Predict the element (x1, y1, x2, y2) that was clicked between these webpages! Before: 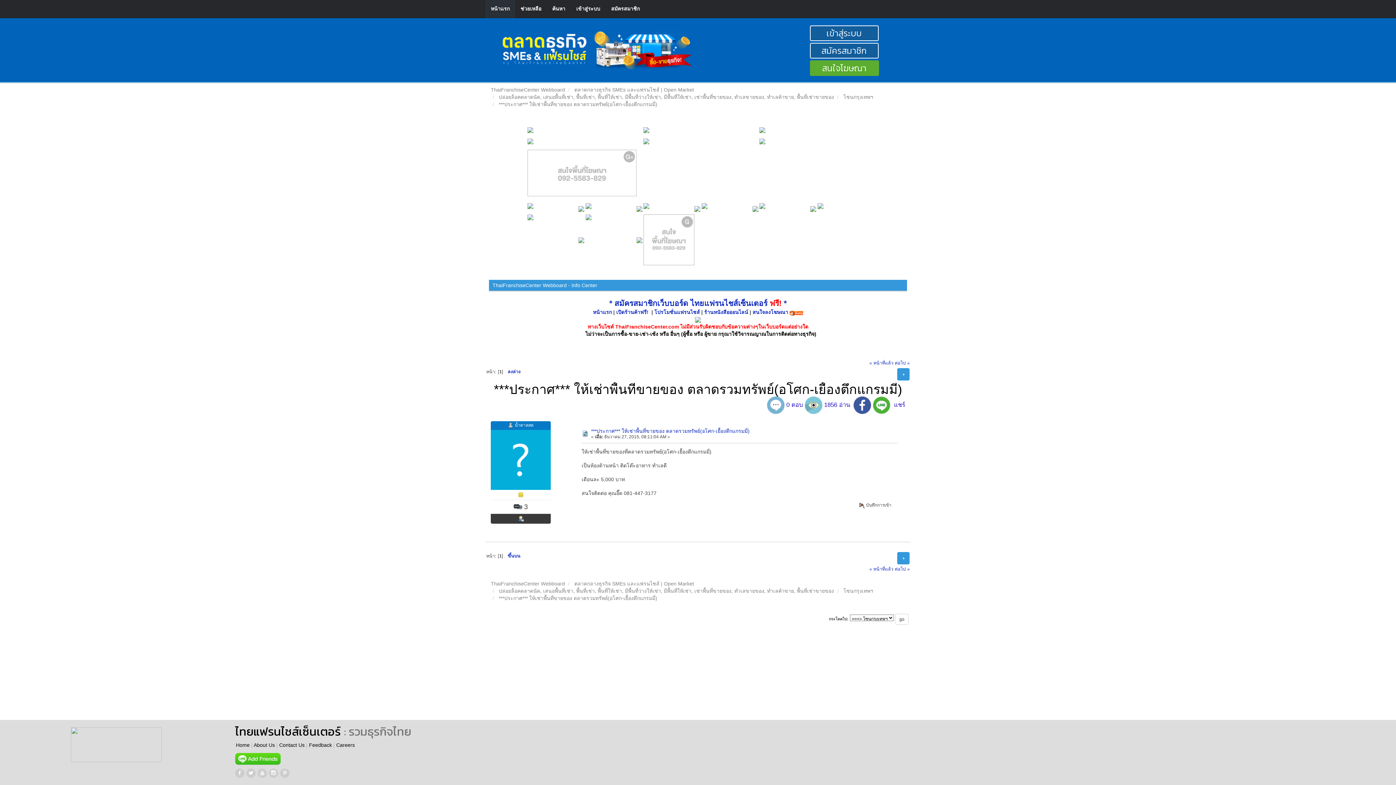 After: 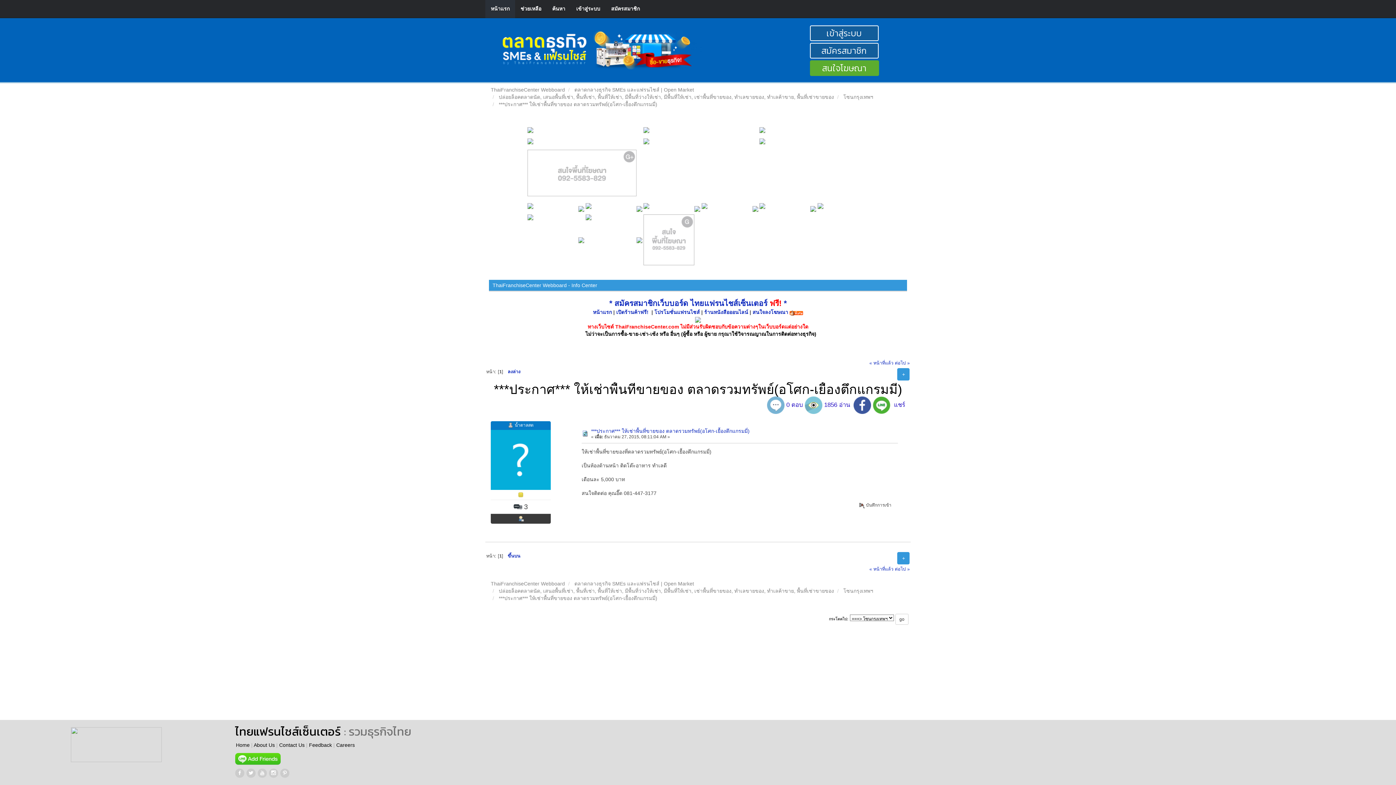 Action: bbox: (527, 129, 538, 135)